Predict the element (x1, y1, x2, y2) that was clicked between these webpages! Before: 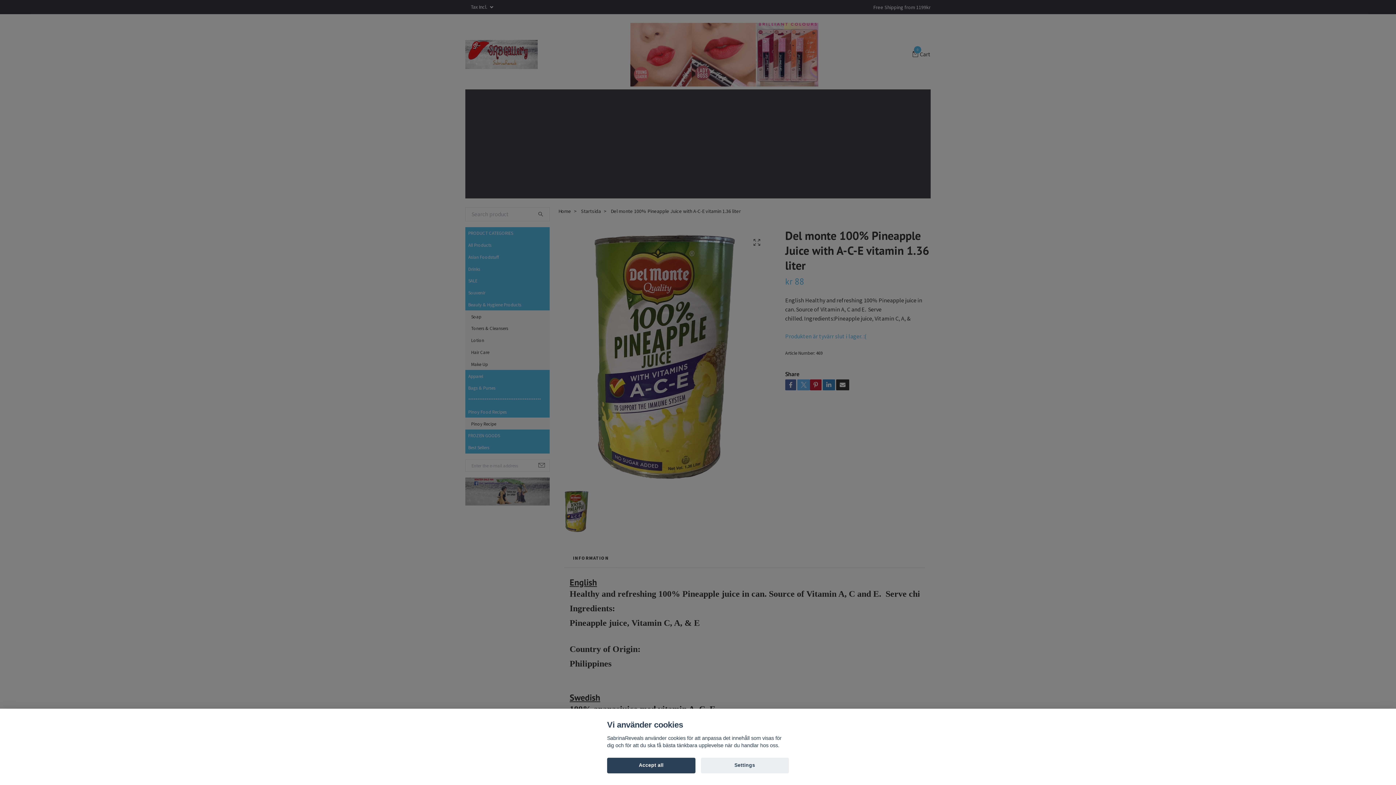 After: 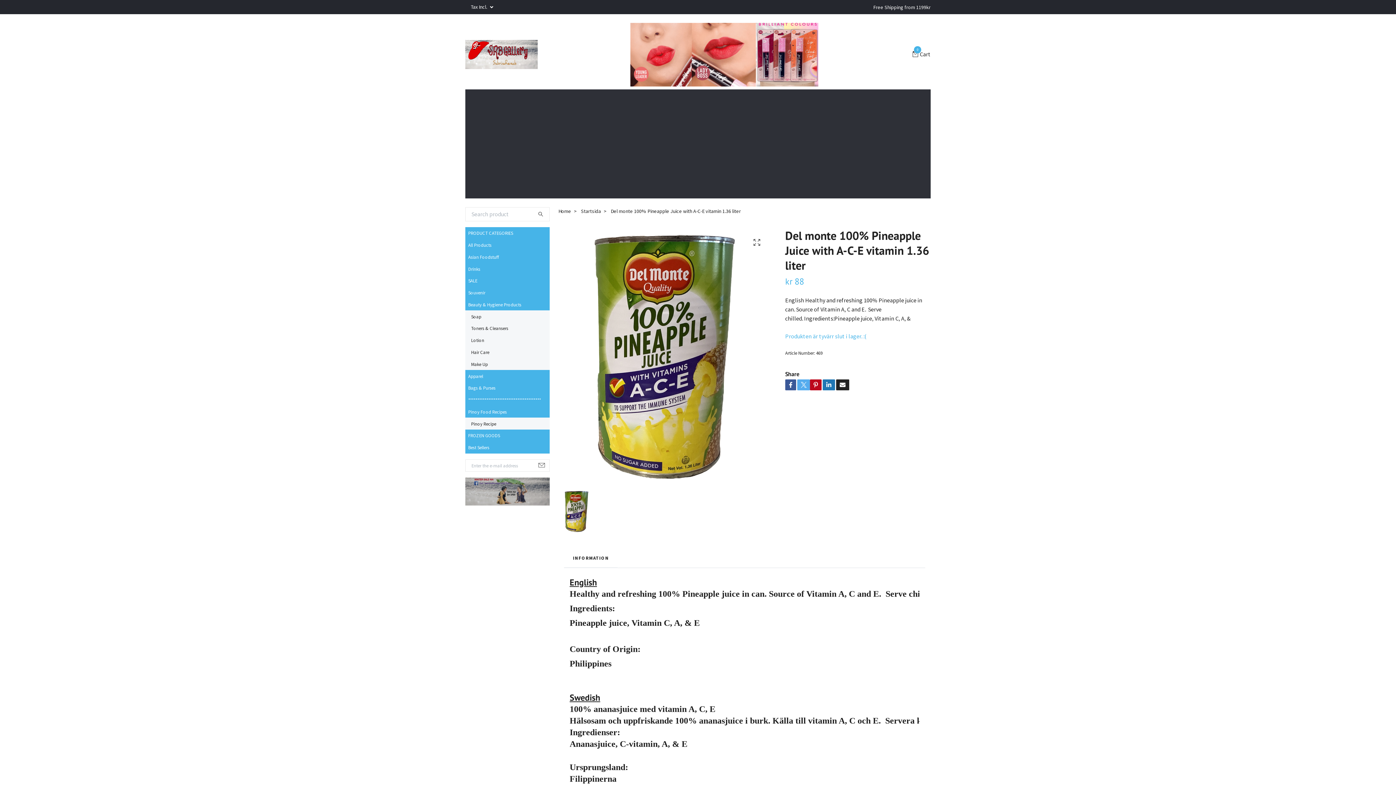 Action: label: Accept all bbox: (607, 758, 695, 773)